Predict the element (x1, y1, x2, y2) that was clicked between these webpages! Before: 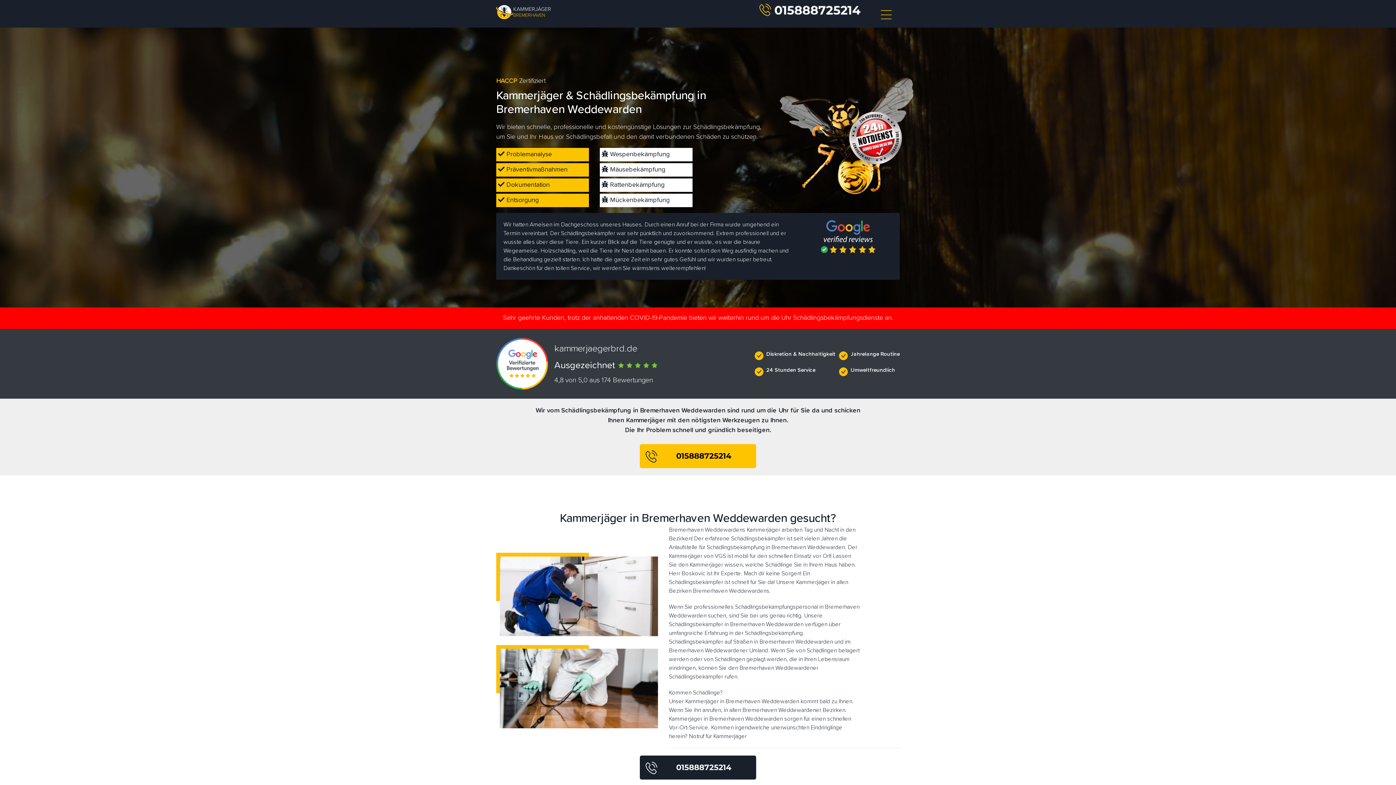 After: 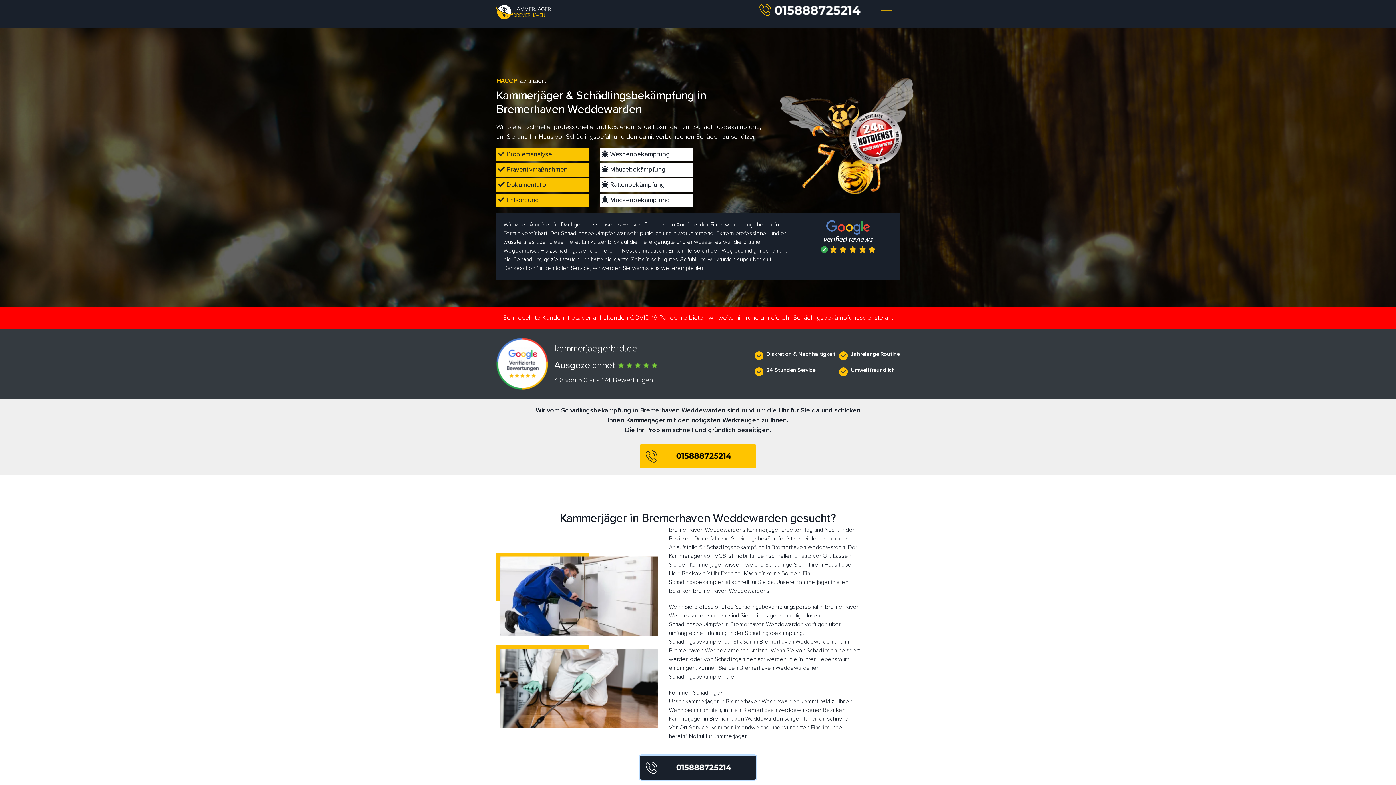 Action: bbox: (640, 756, 756, 780) label:  